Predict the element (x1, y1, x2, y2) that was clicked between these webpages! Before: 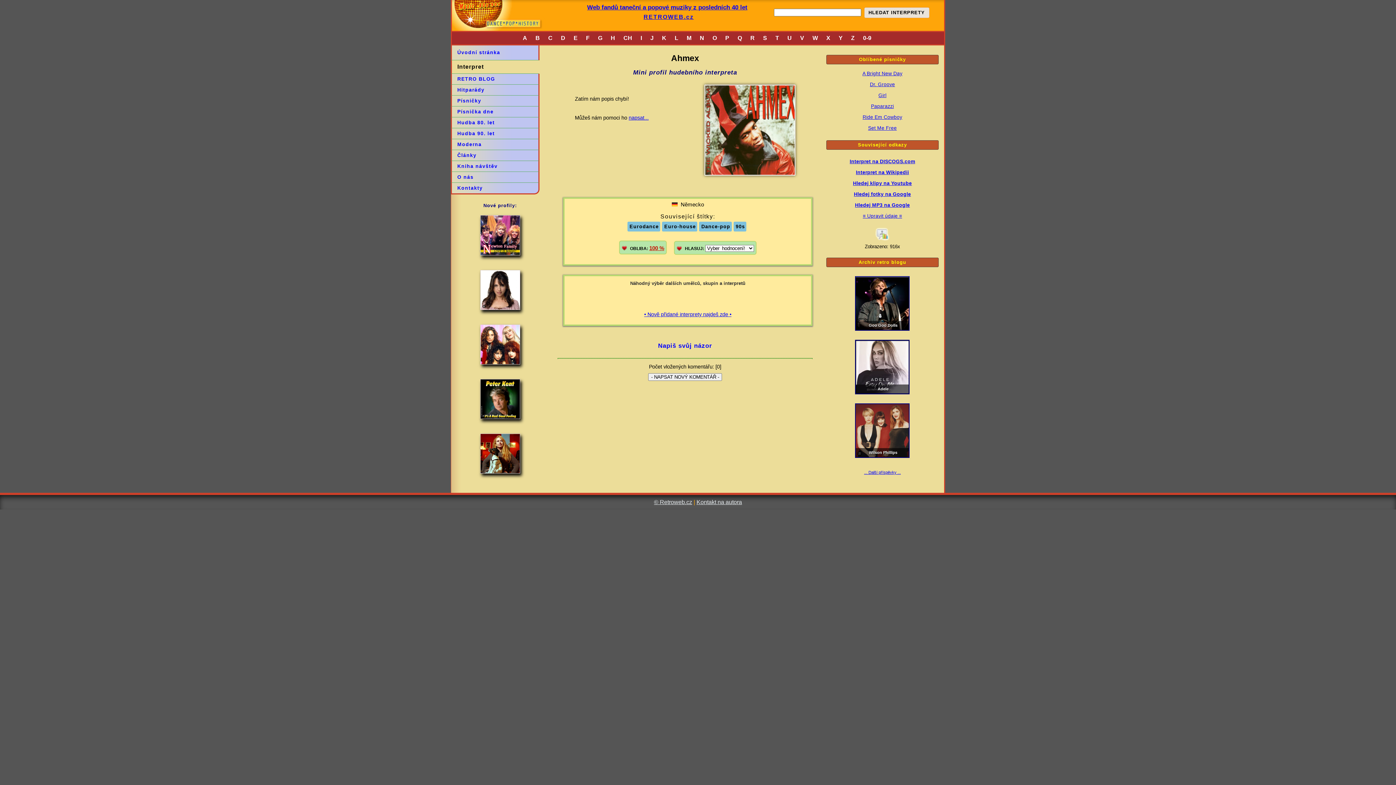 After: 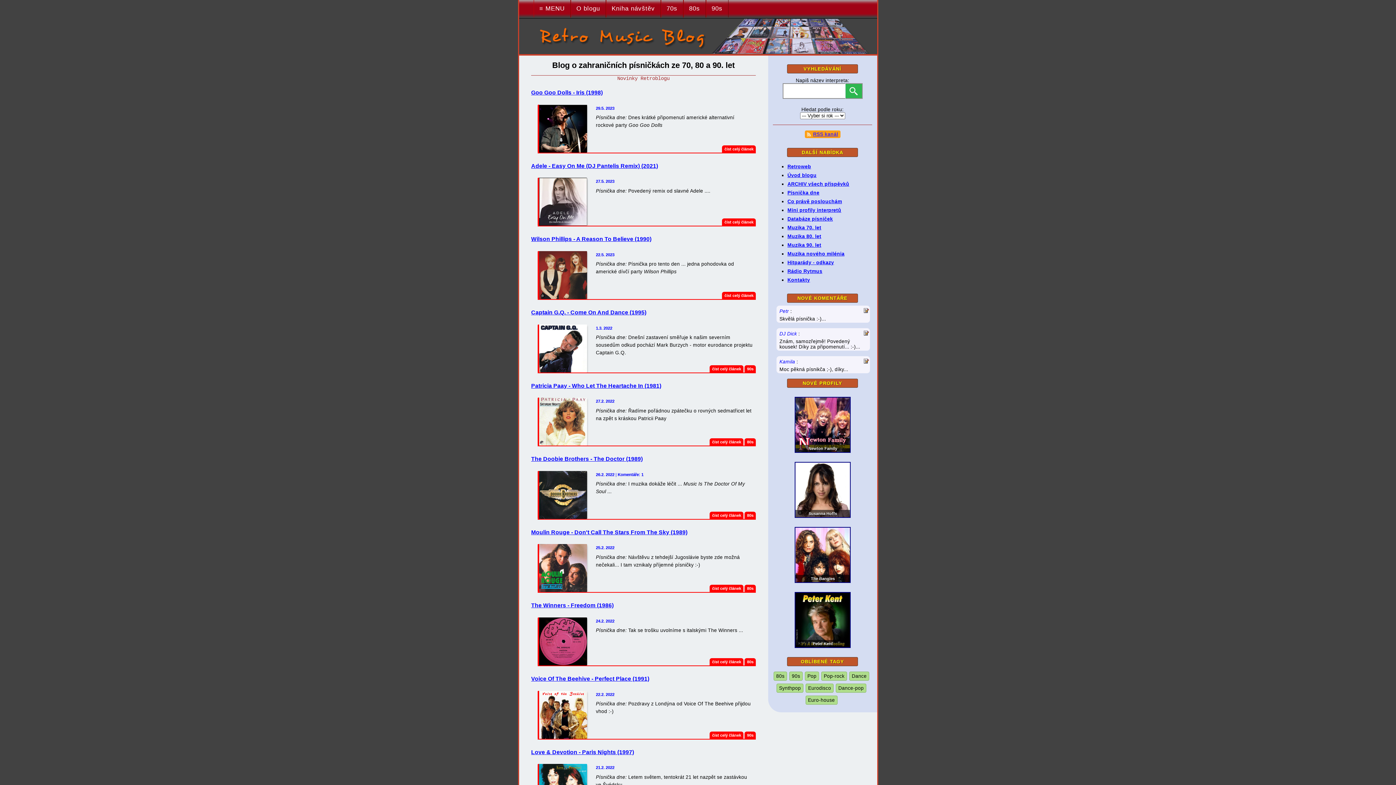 Action: bbox: (820, 467, 944, 478) label: ... Další příspěvky ...